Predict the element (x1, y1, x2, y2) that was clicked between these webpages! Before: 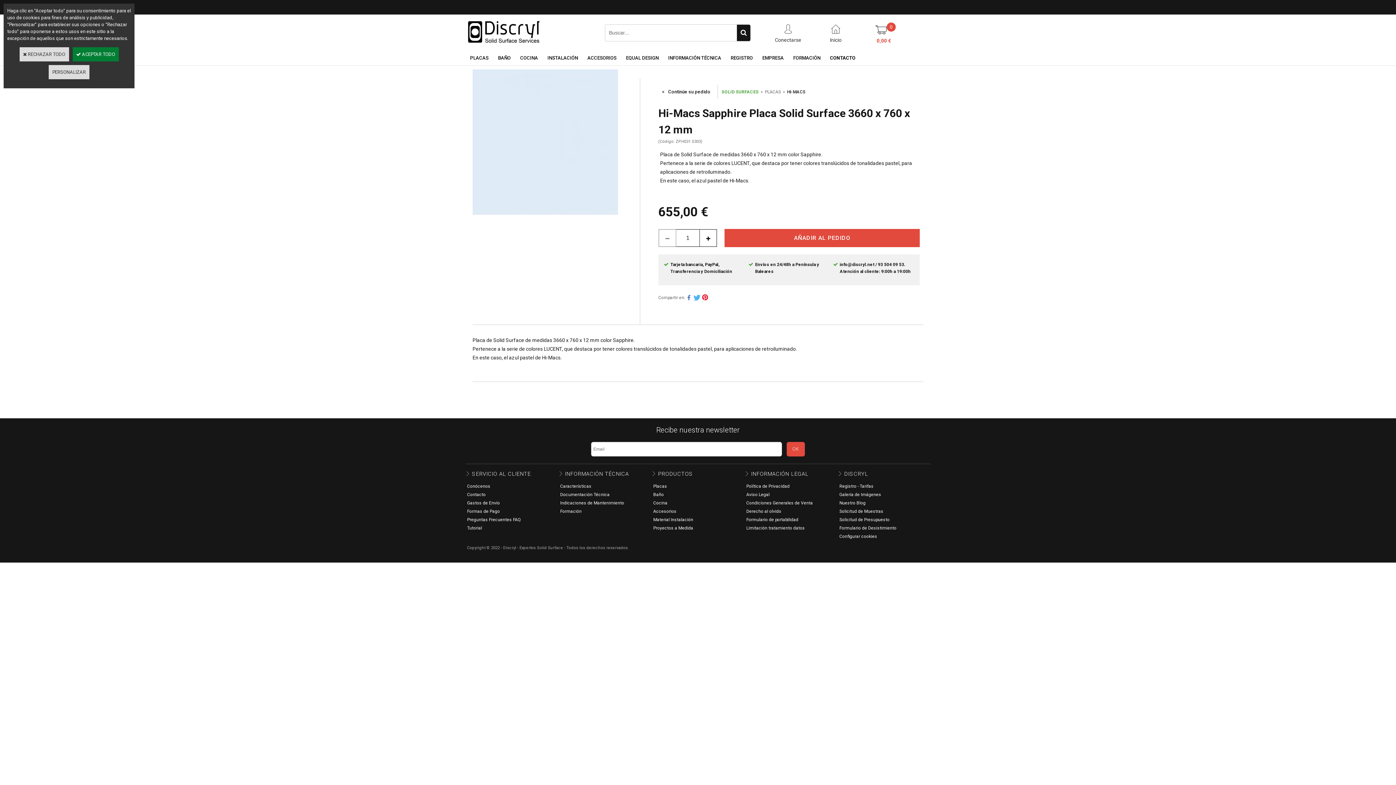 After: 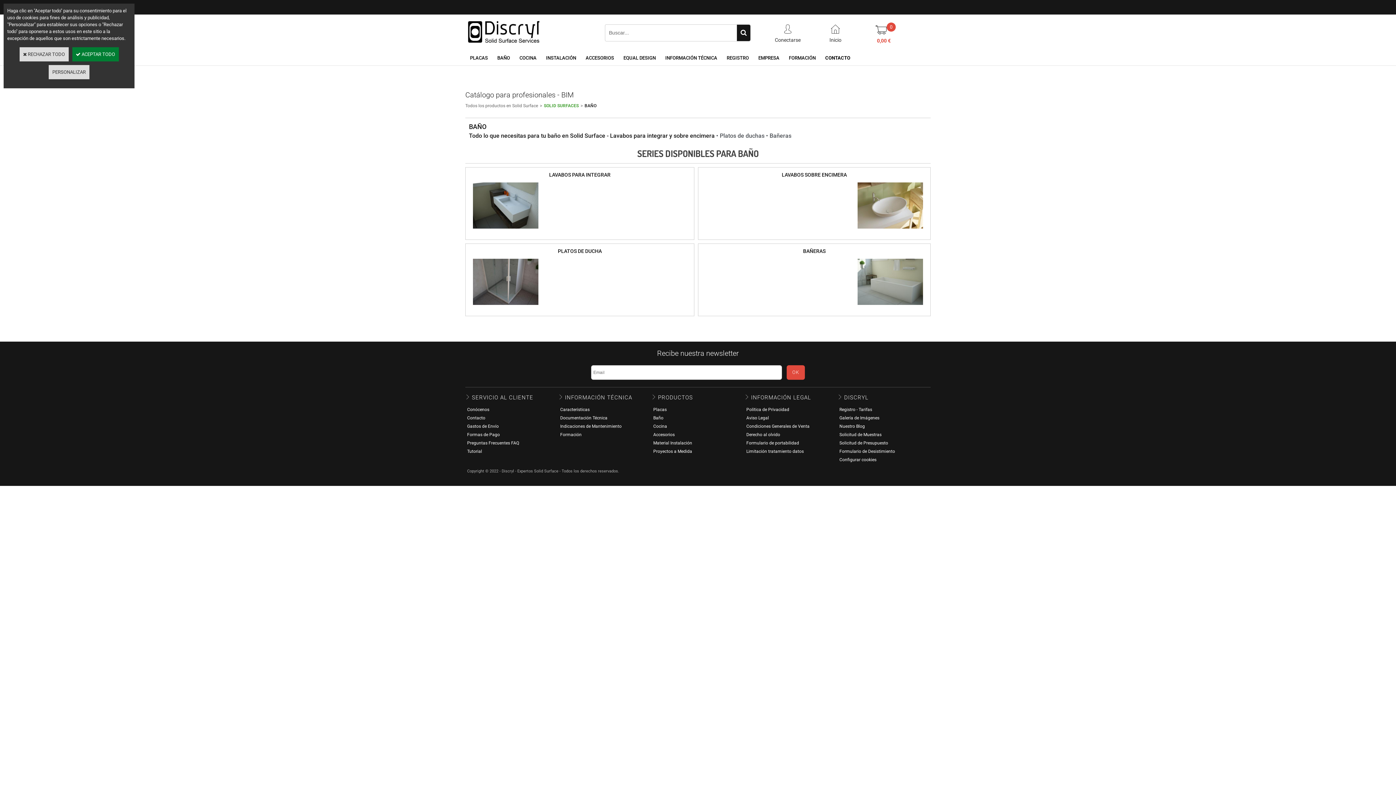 Action: bbox: (651, 490, 665, 499) label: Baño